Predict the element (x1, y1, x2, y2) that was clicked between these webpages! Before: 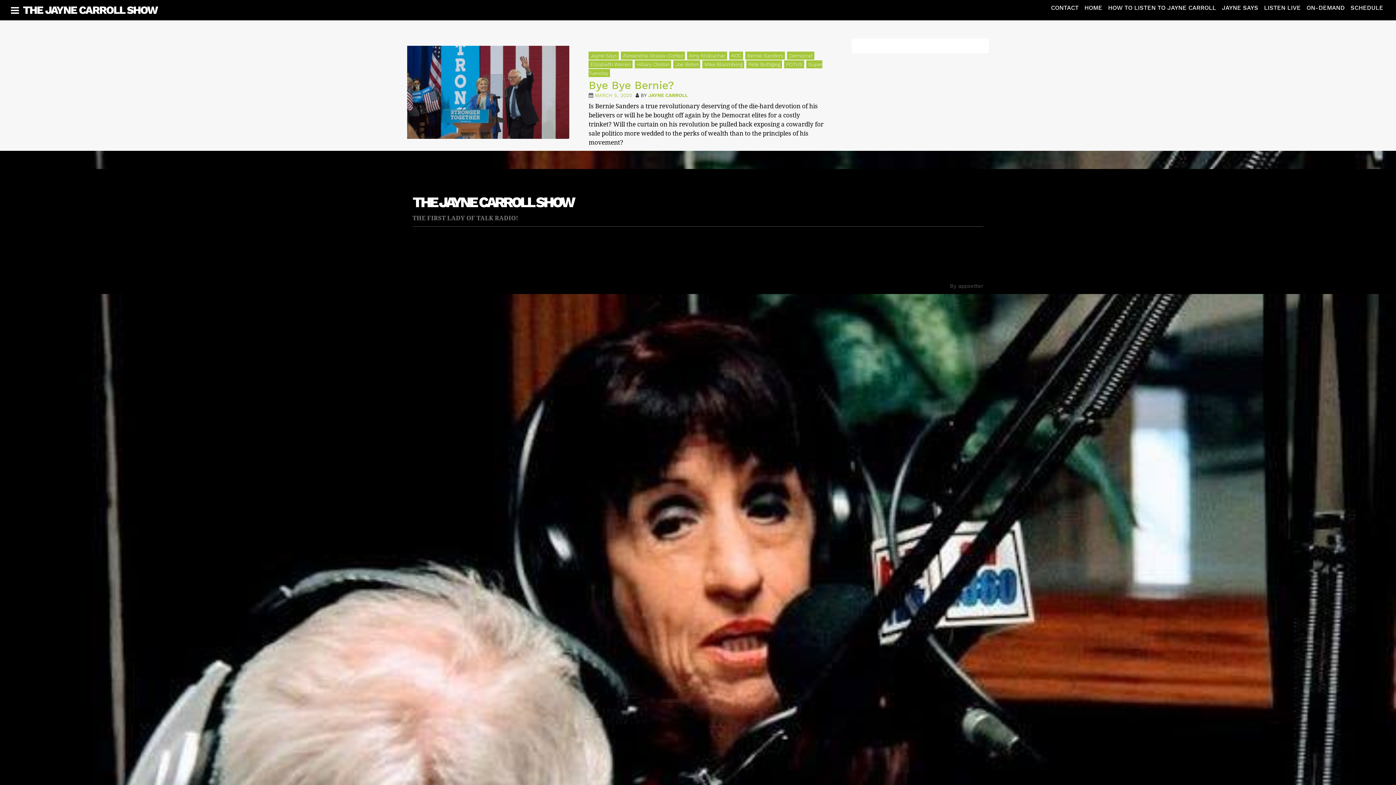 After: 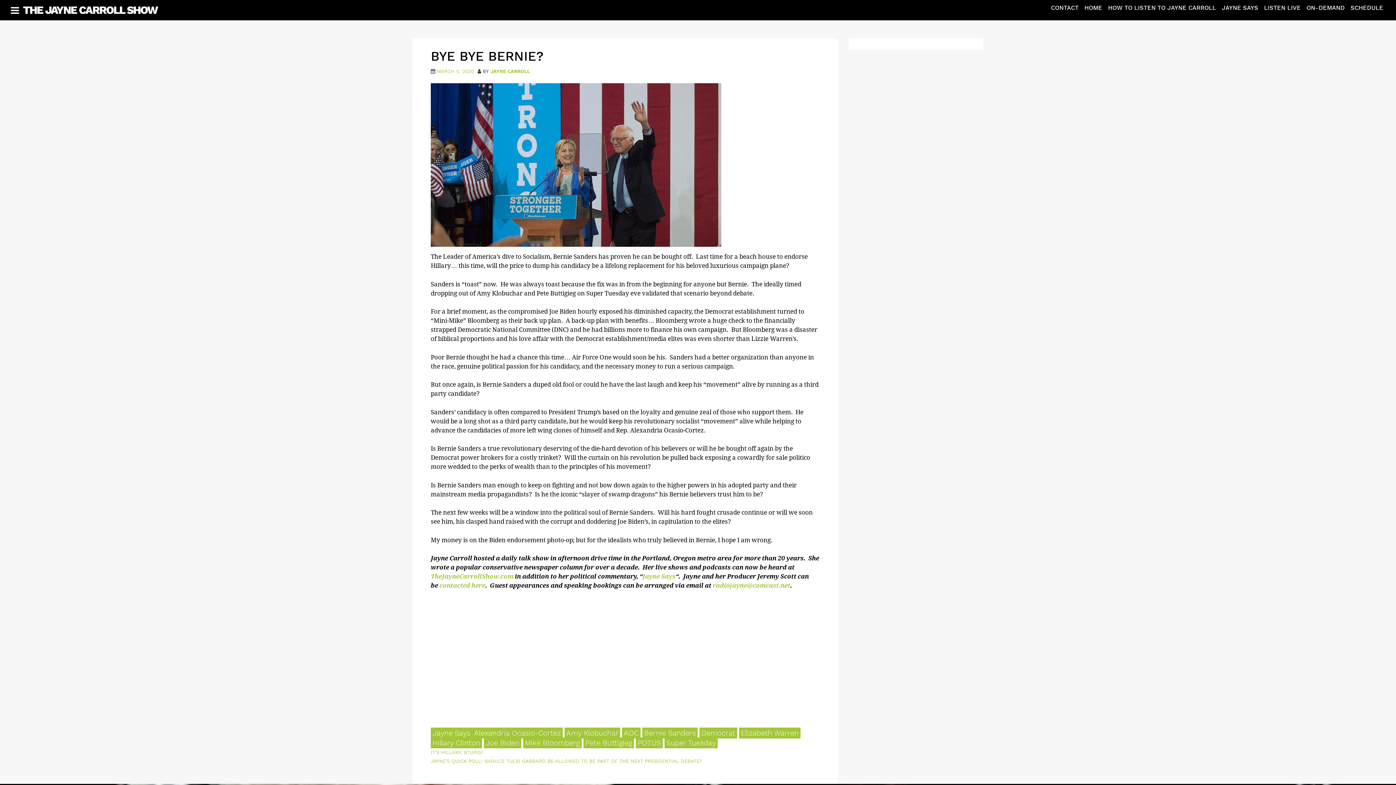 Action: bbox: (588, 78, 674, 91) label: Bye Bye Bernie?